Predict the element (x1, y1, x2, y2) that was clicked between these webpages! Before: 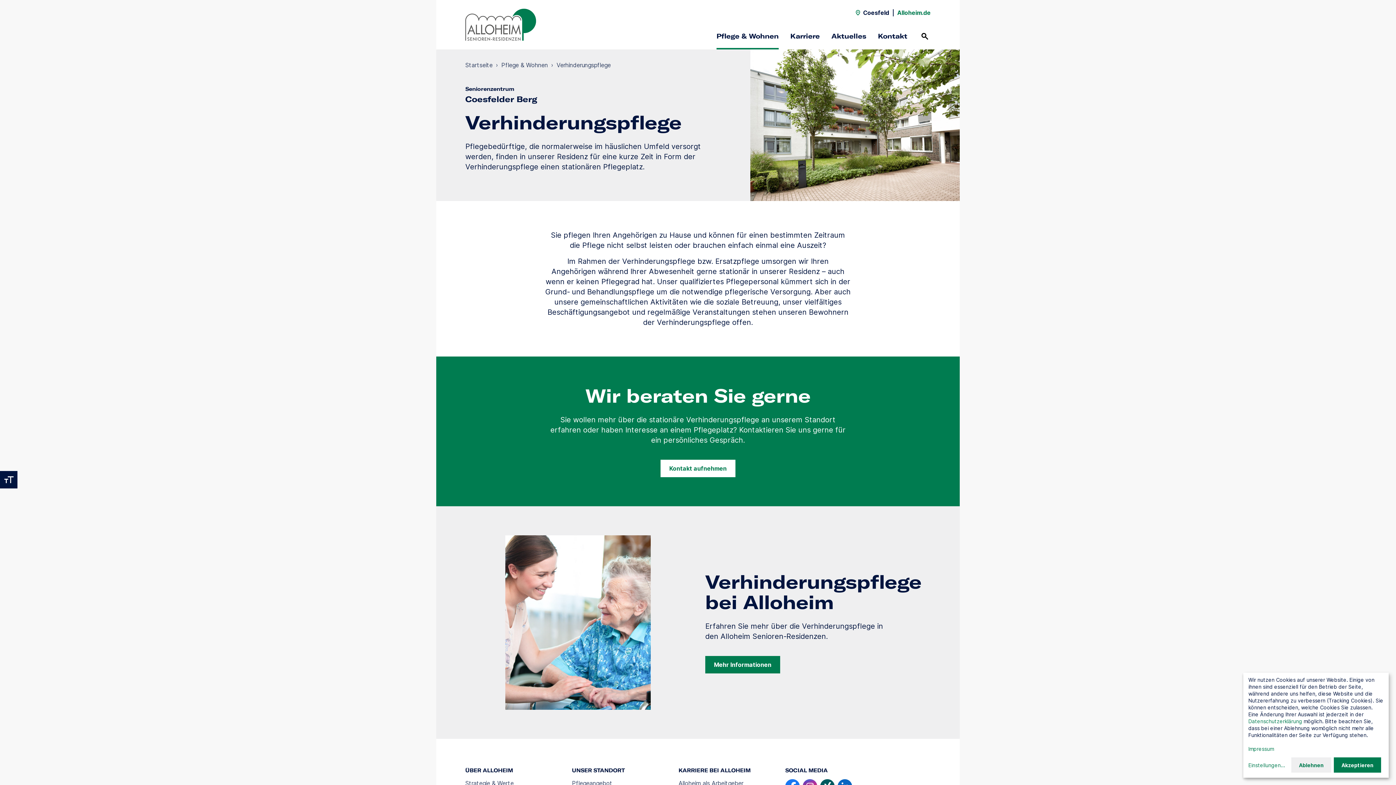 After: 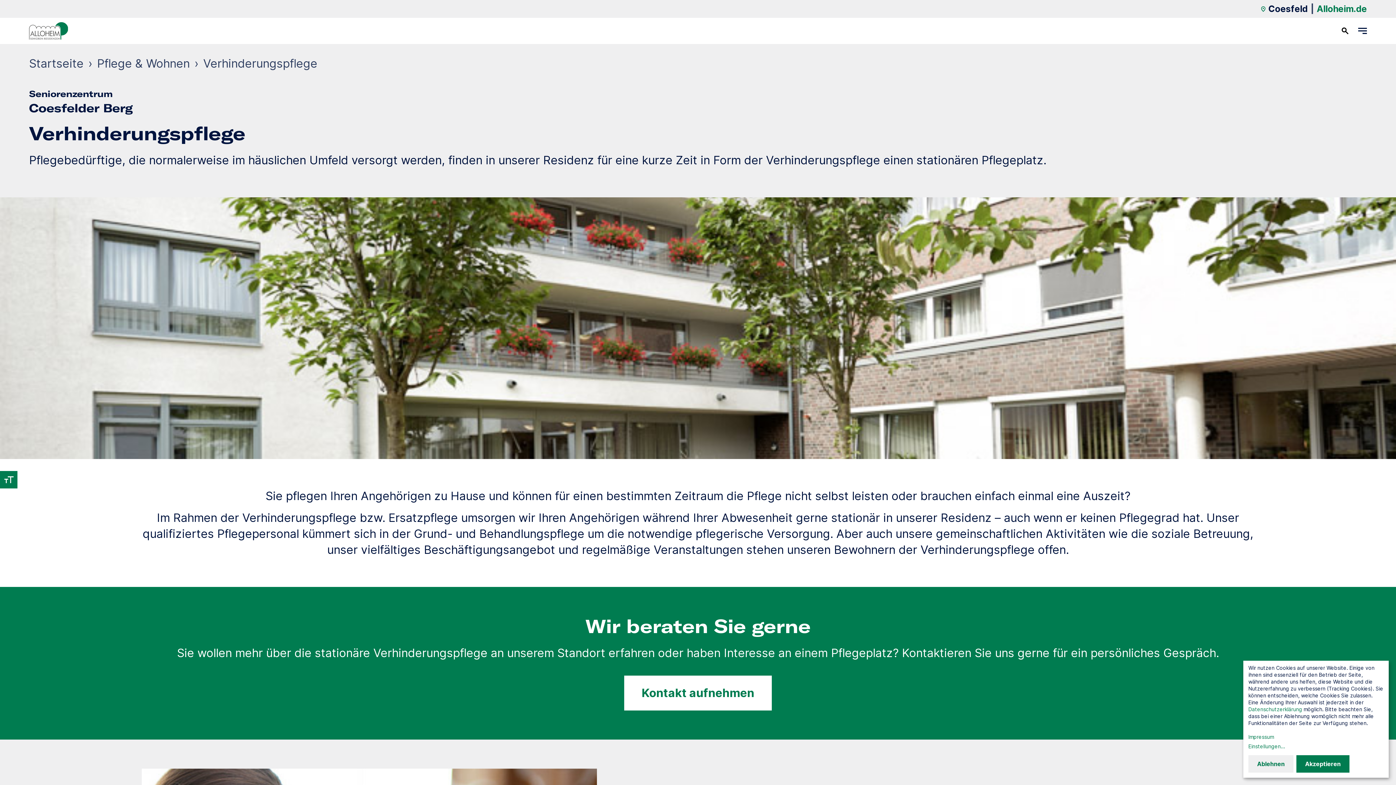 Action: label: Textvergrößerung umschalten bbox: (0, 471, 17, 488)